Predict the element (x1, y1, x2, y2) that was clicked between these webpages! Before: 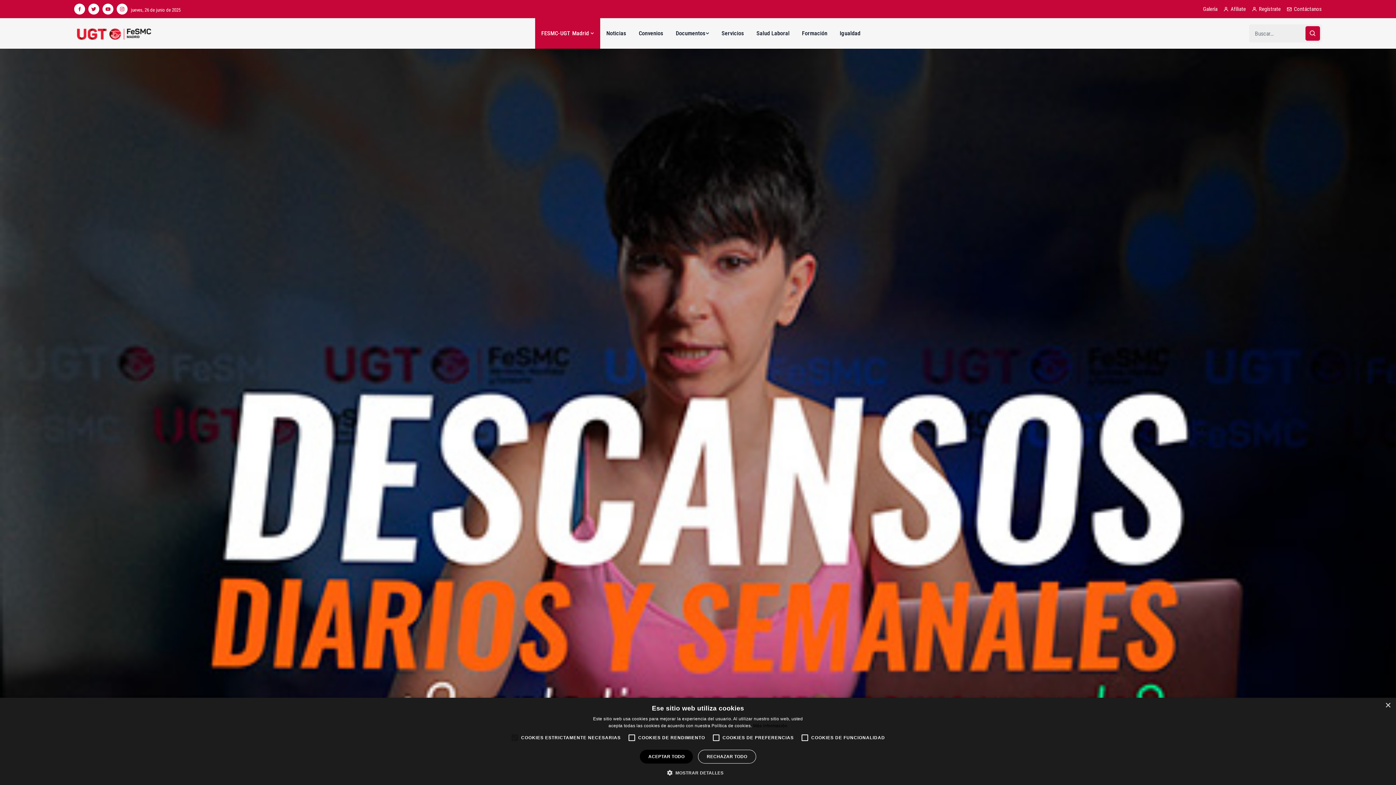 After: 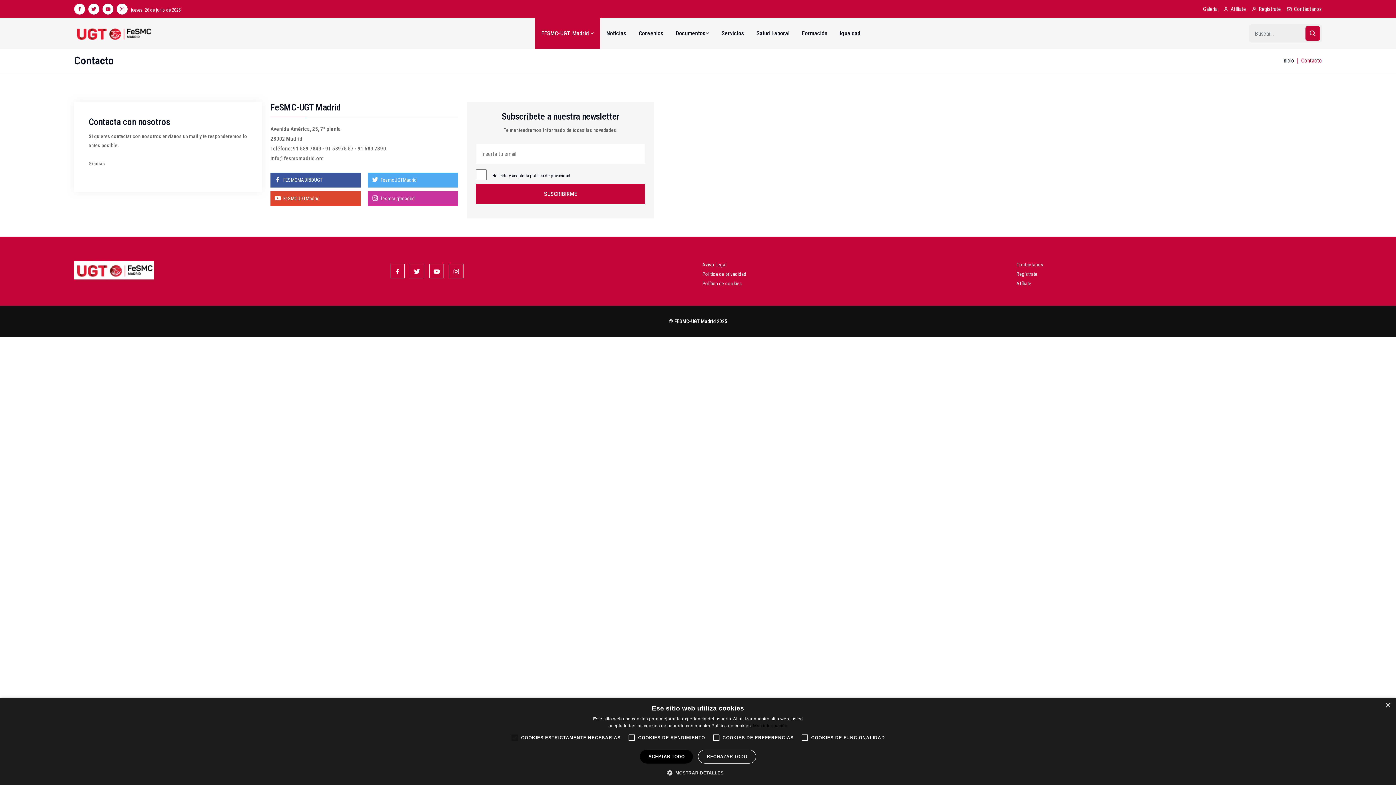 Action: bbox: (1294, 5, 1322, 12) label: Contáctanos